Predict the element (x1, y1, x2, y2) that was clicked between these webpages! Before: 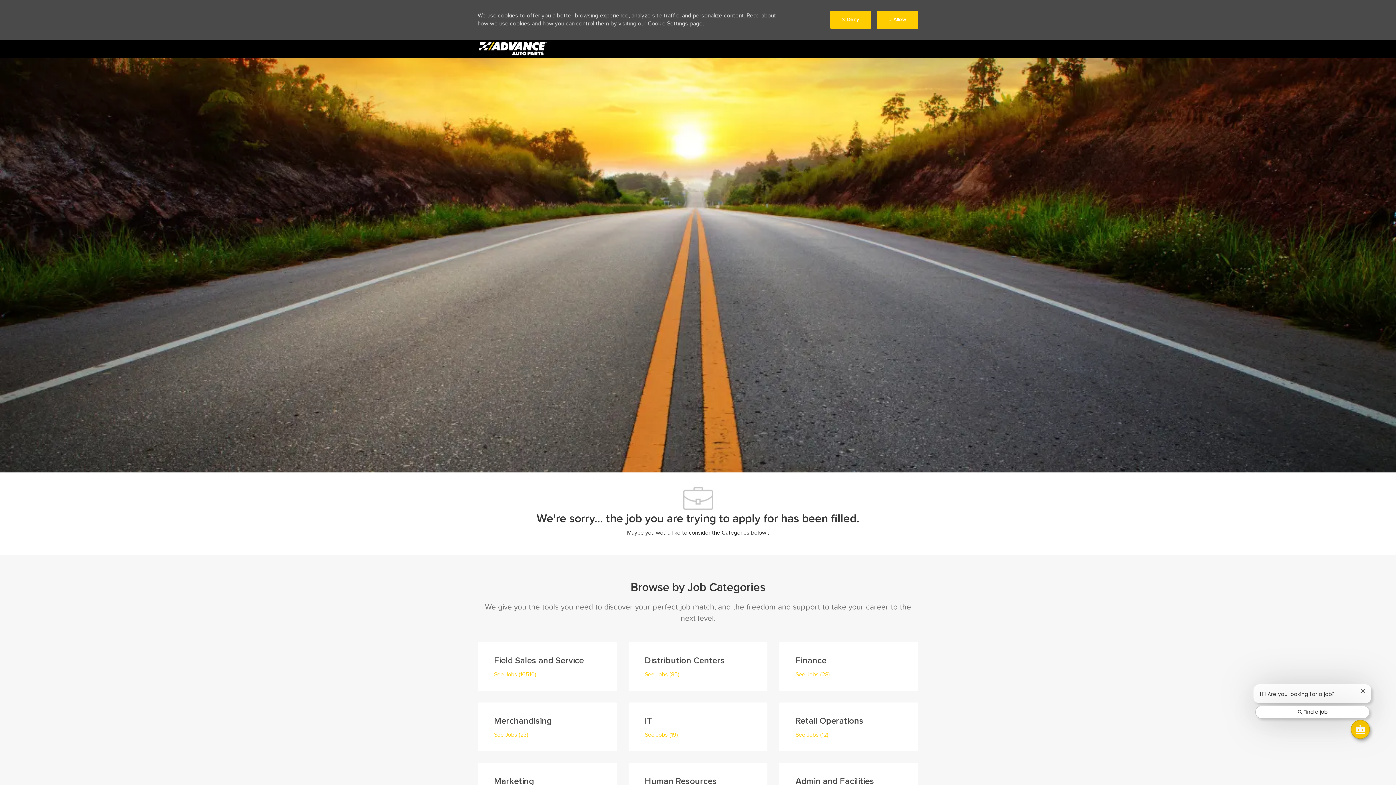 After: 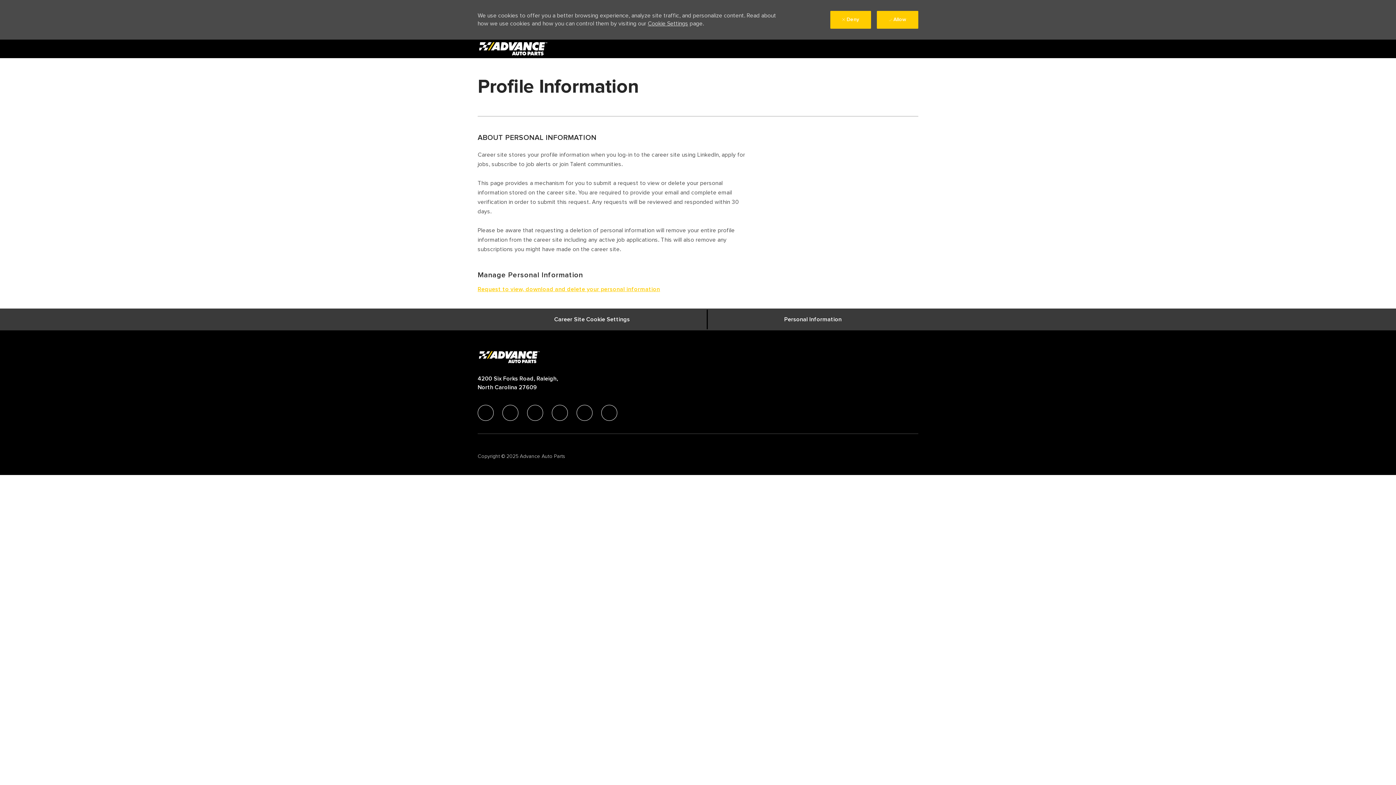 Action: label: Personal Information bbox: (784, 773, 841, 781)